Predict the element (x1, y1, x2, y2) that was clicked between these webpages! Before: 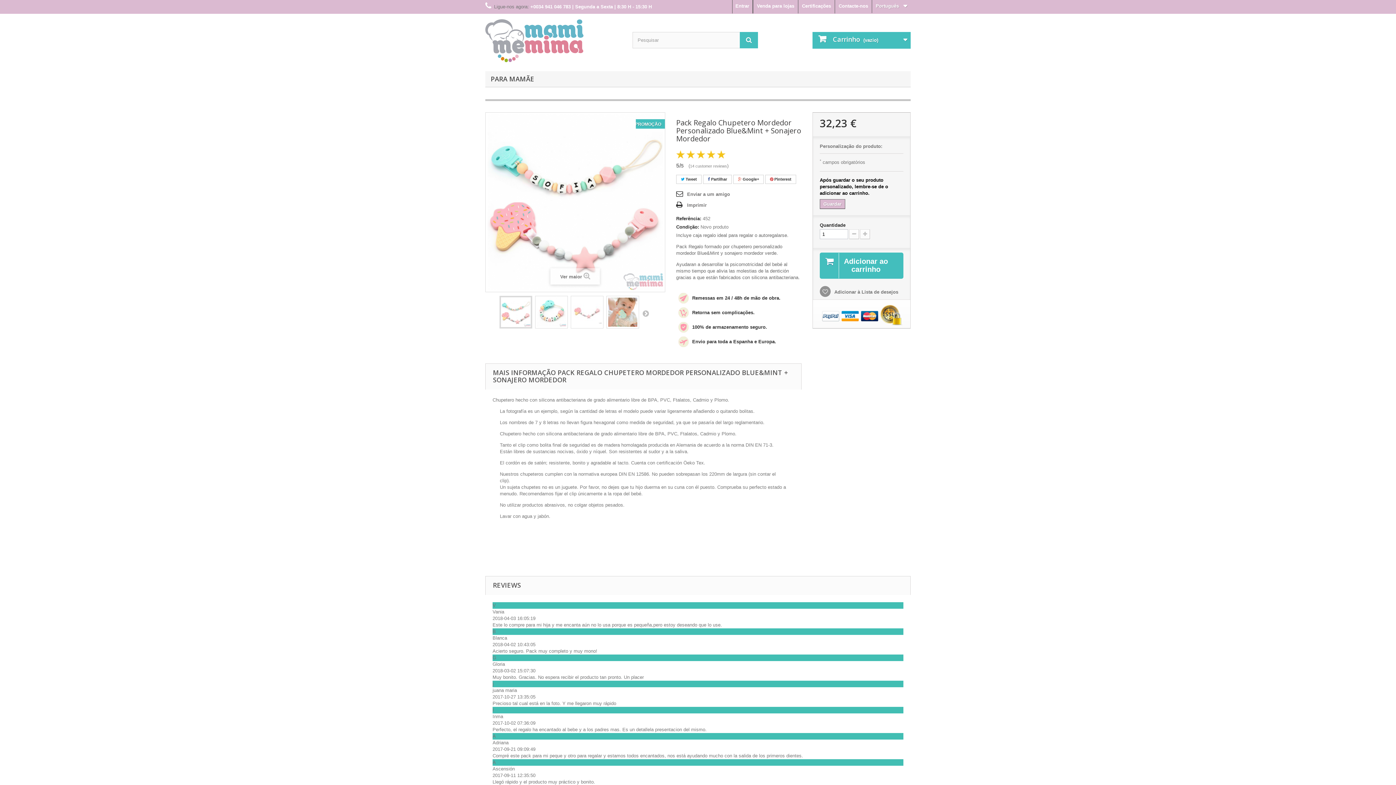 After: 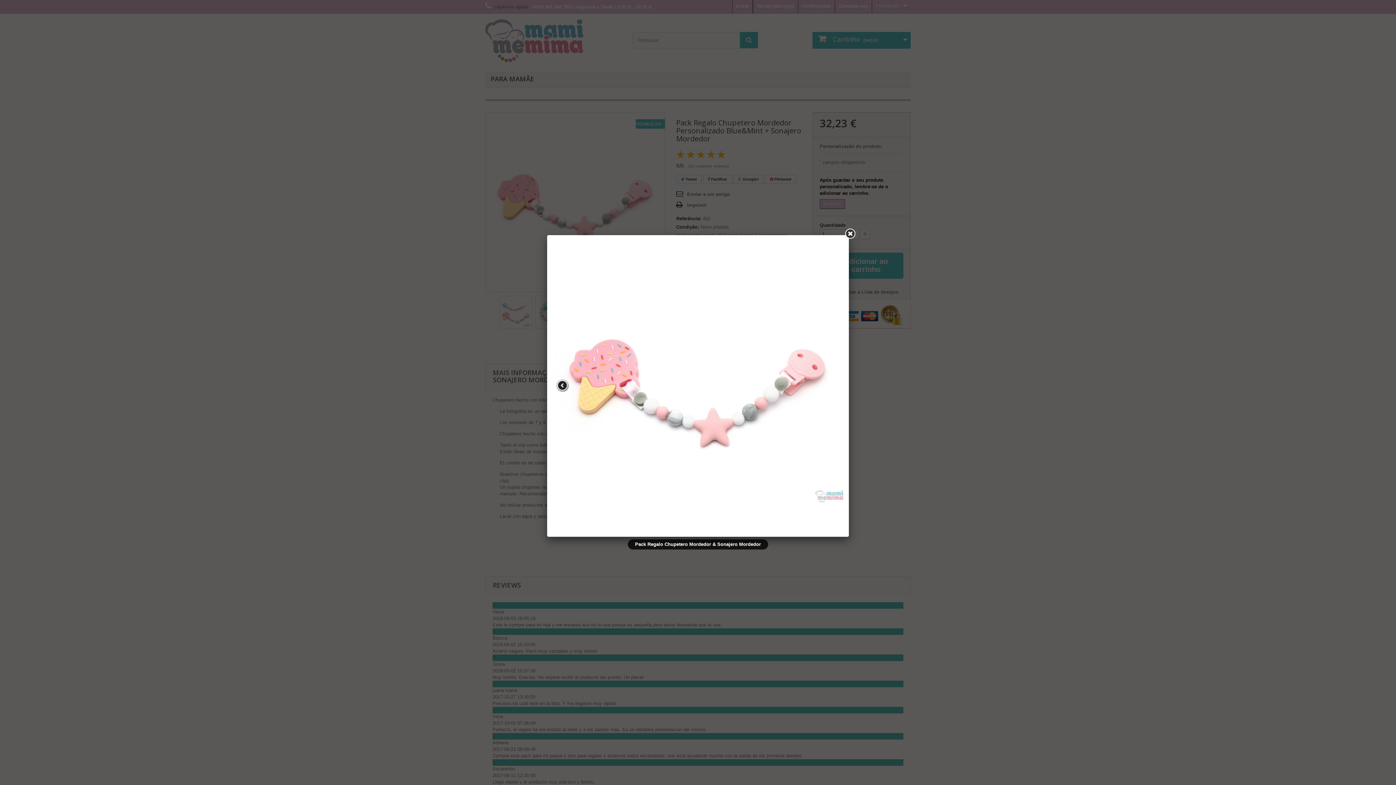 Action: bbox: (571, 296, 603, 328)